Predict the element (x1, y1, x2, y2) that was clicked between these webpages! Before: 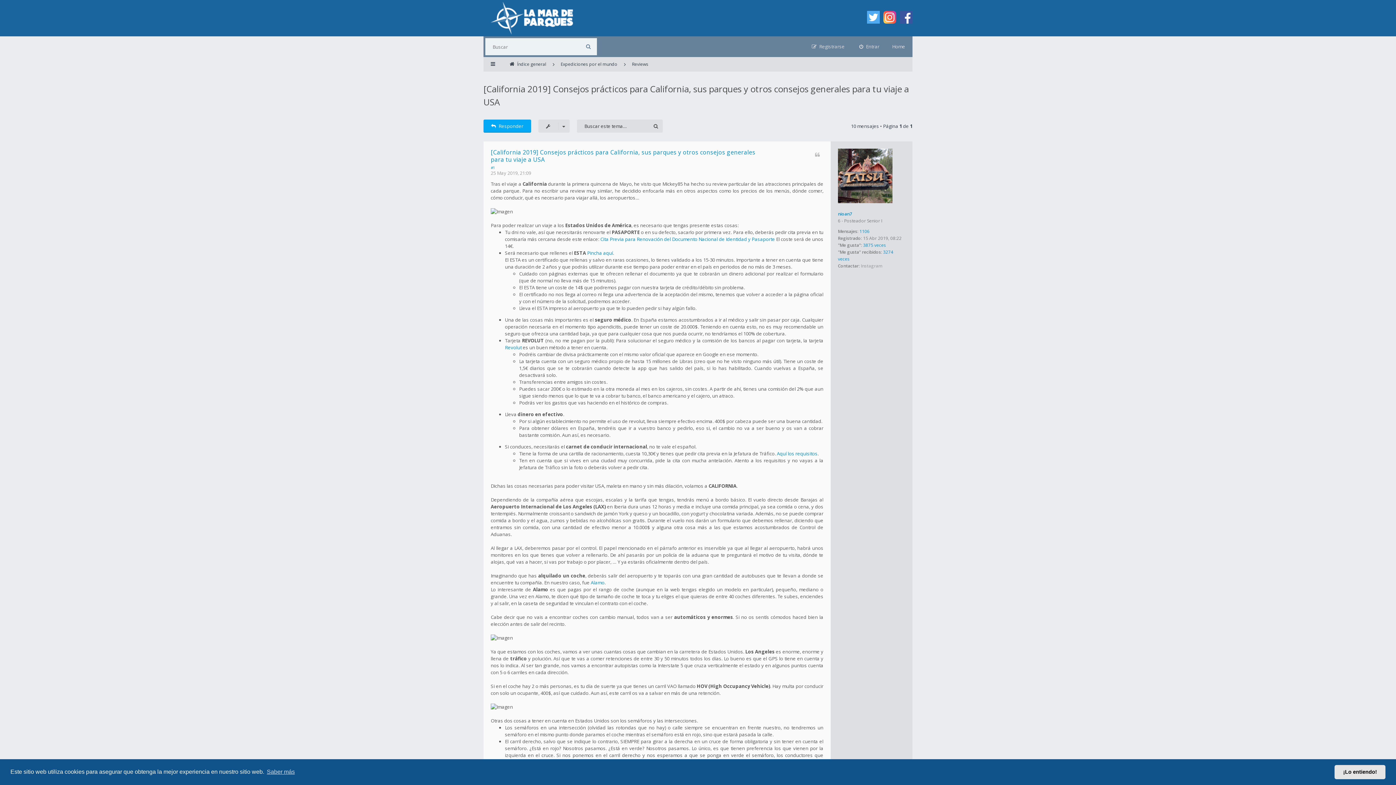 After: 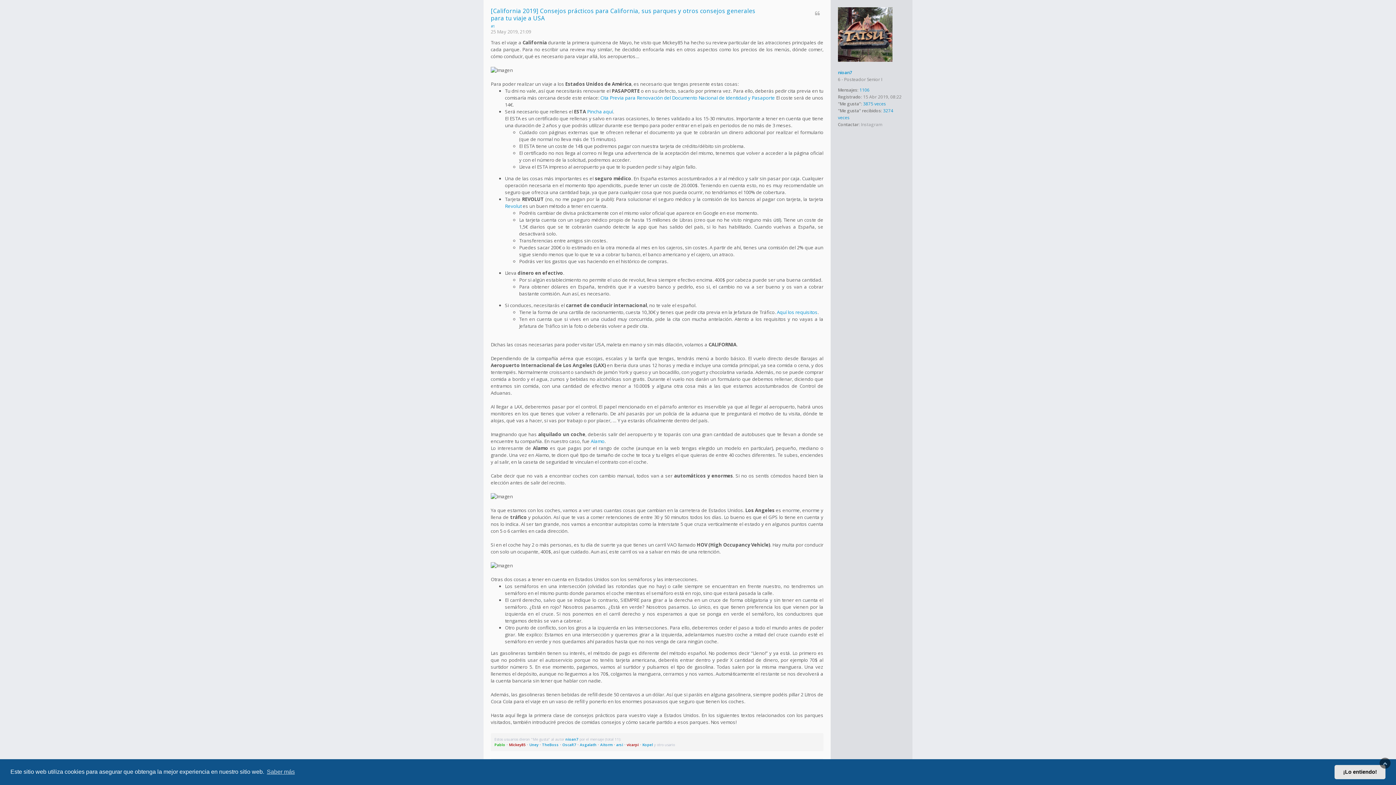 Action: label: [California 2019] Consejos prácticos para California, sus parques y otros consejos generales para tu viaje a USA bbox: (490, 148, 755, 163)